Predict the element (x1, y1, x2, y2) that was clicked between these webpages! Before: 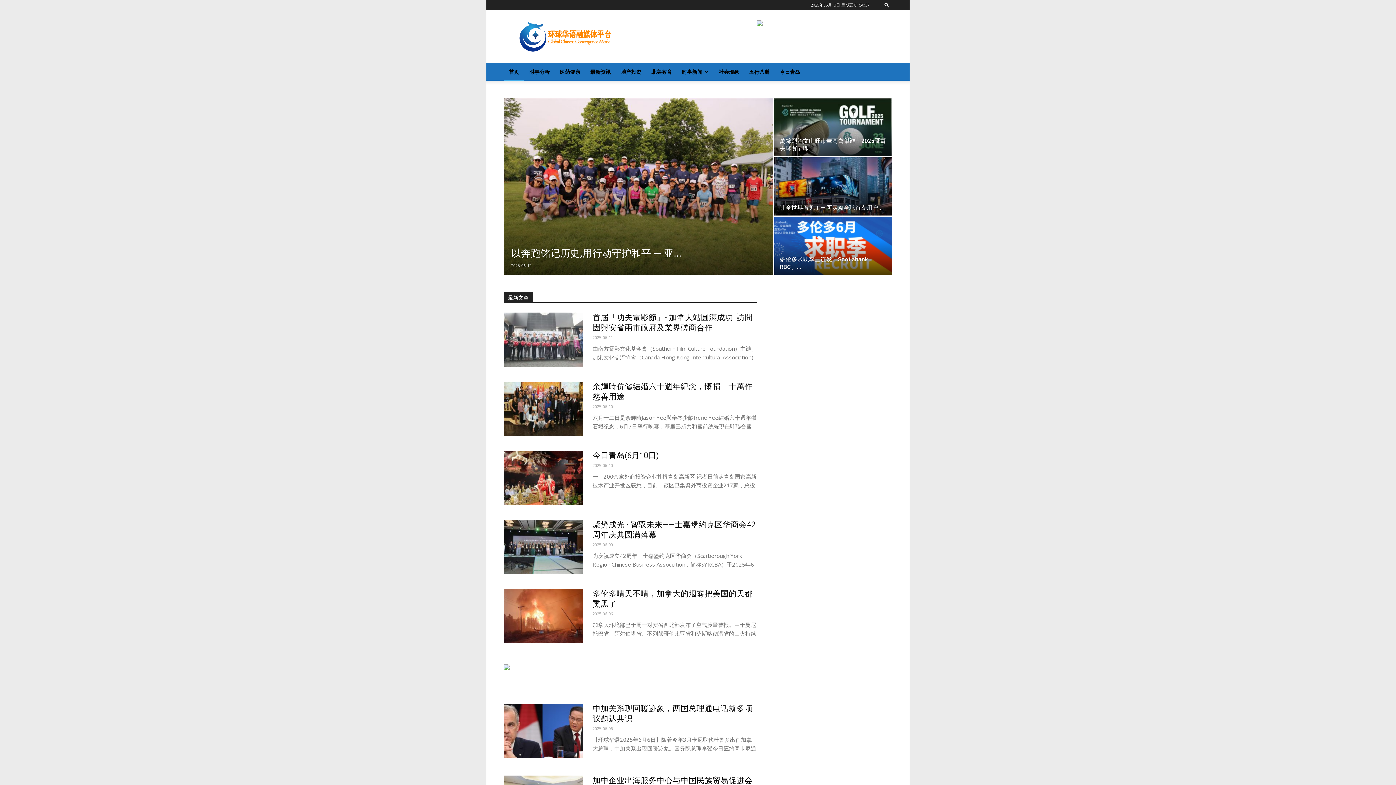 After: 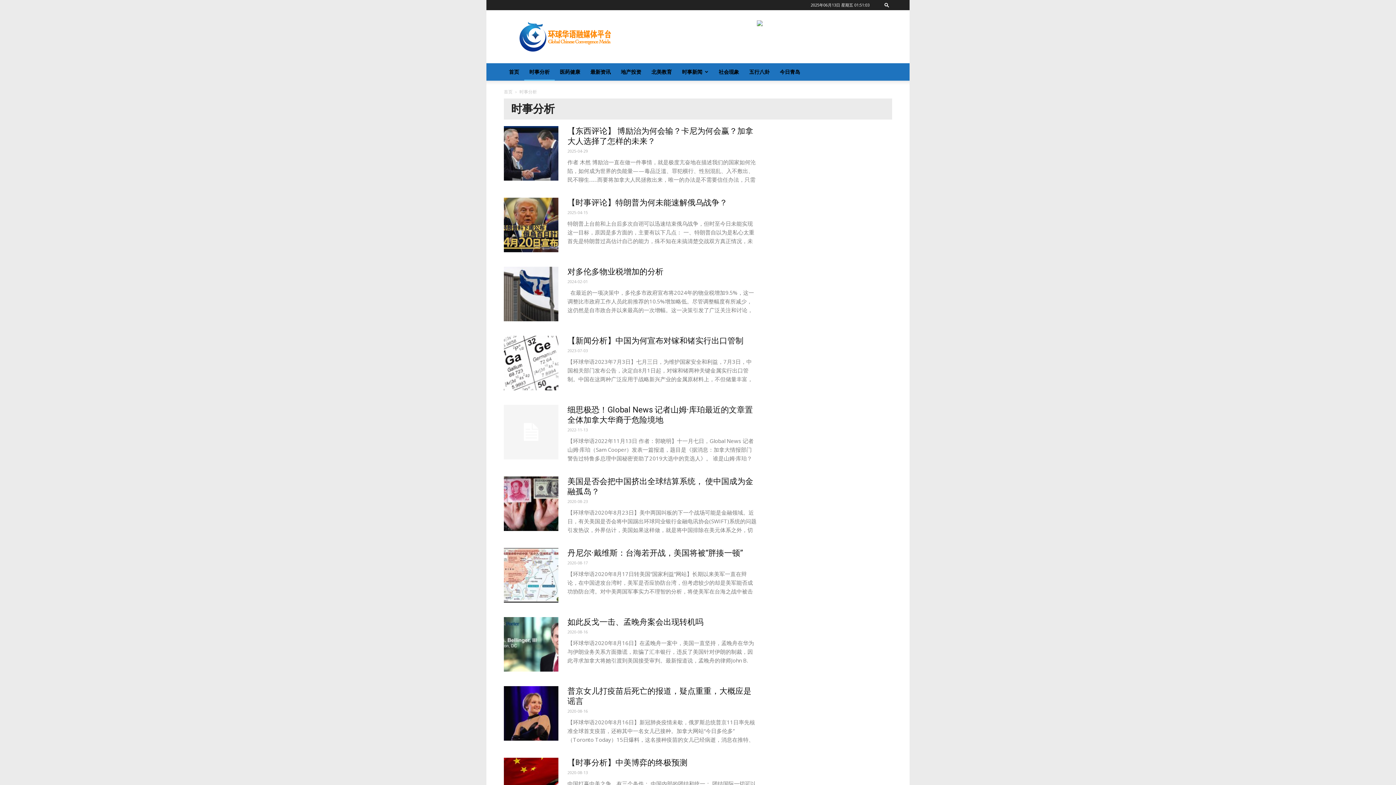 Action: label: 时事分析 bbox: (524, 63, 554, 80)